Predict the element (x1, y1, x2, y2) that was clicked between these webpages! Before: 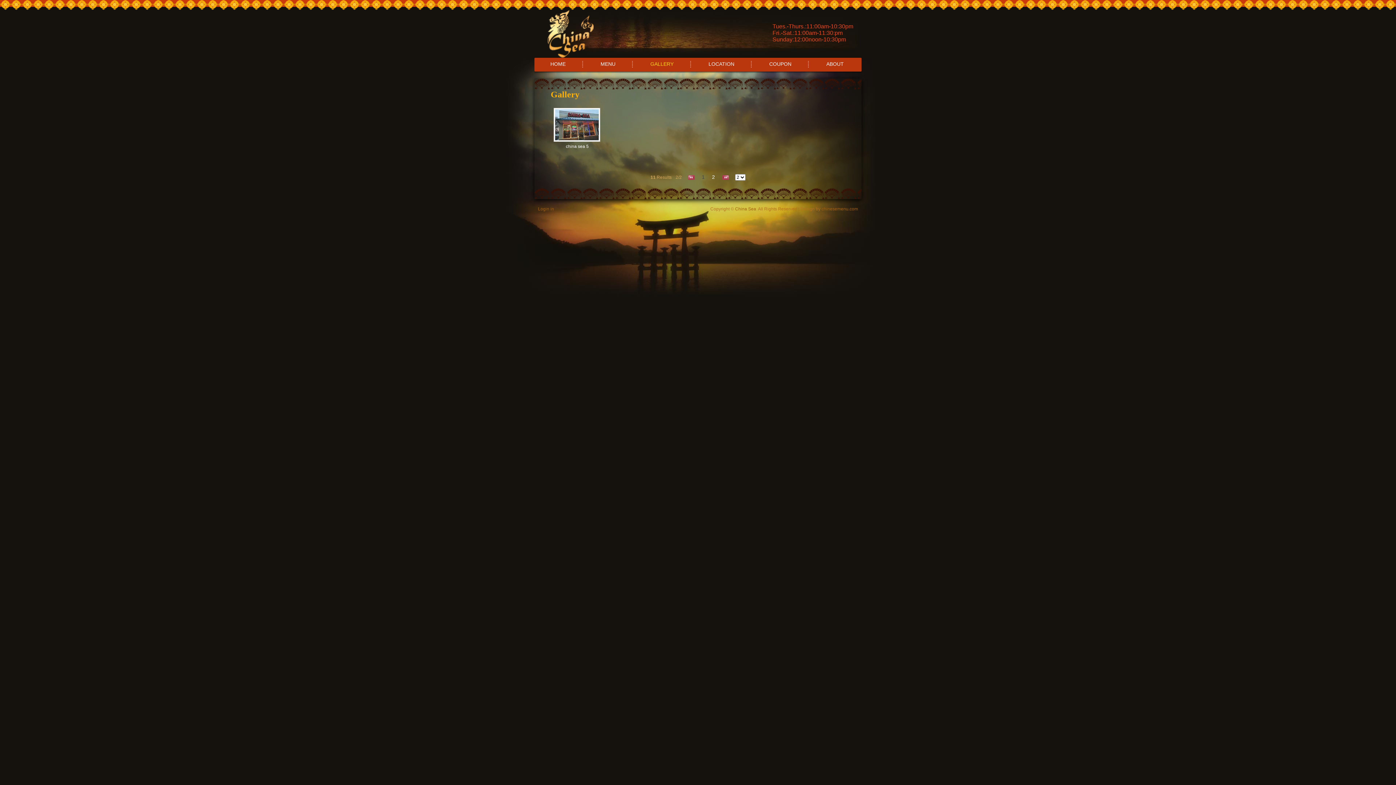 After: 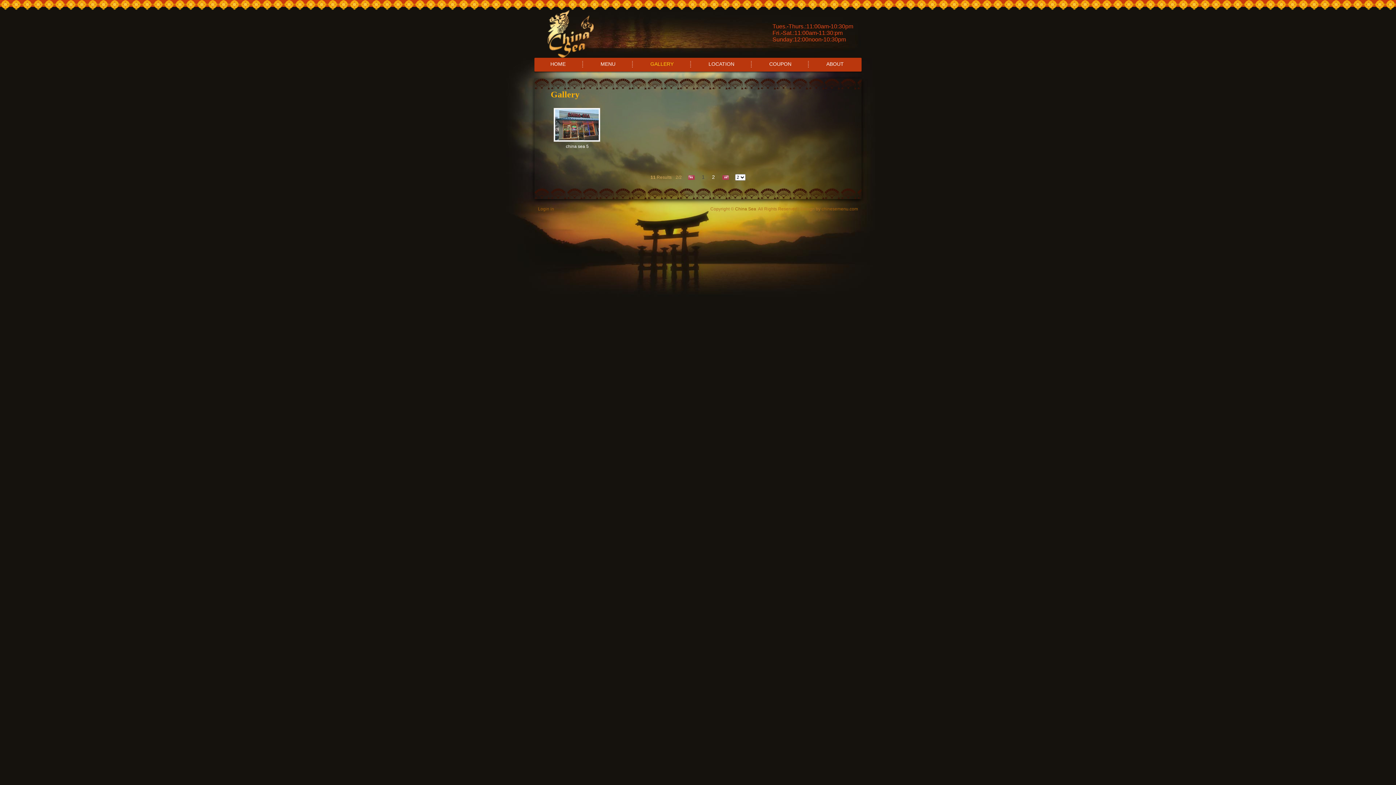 Action: bbox: (720, 174, 731, 180)